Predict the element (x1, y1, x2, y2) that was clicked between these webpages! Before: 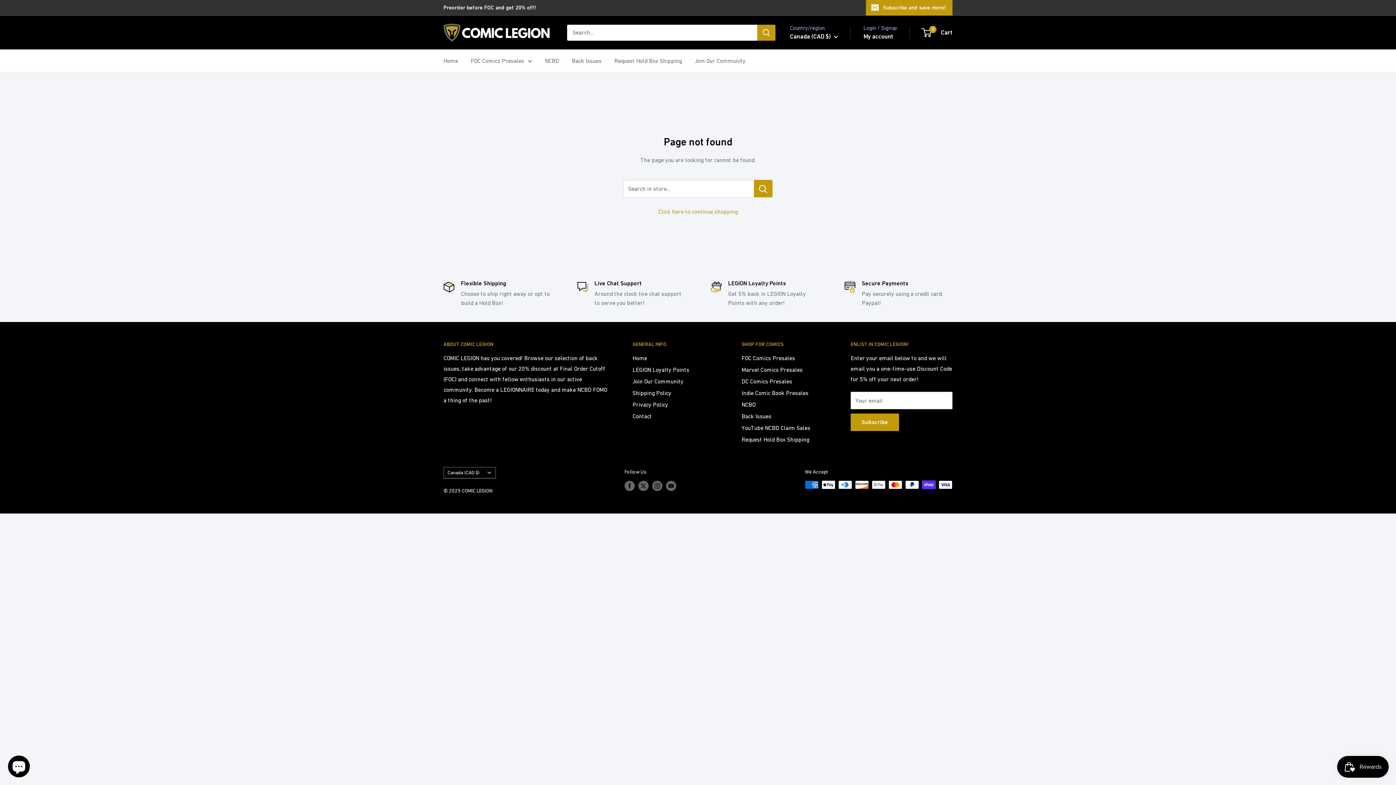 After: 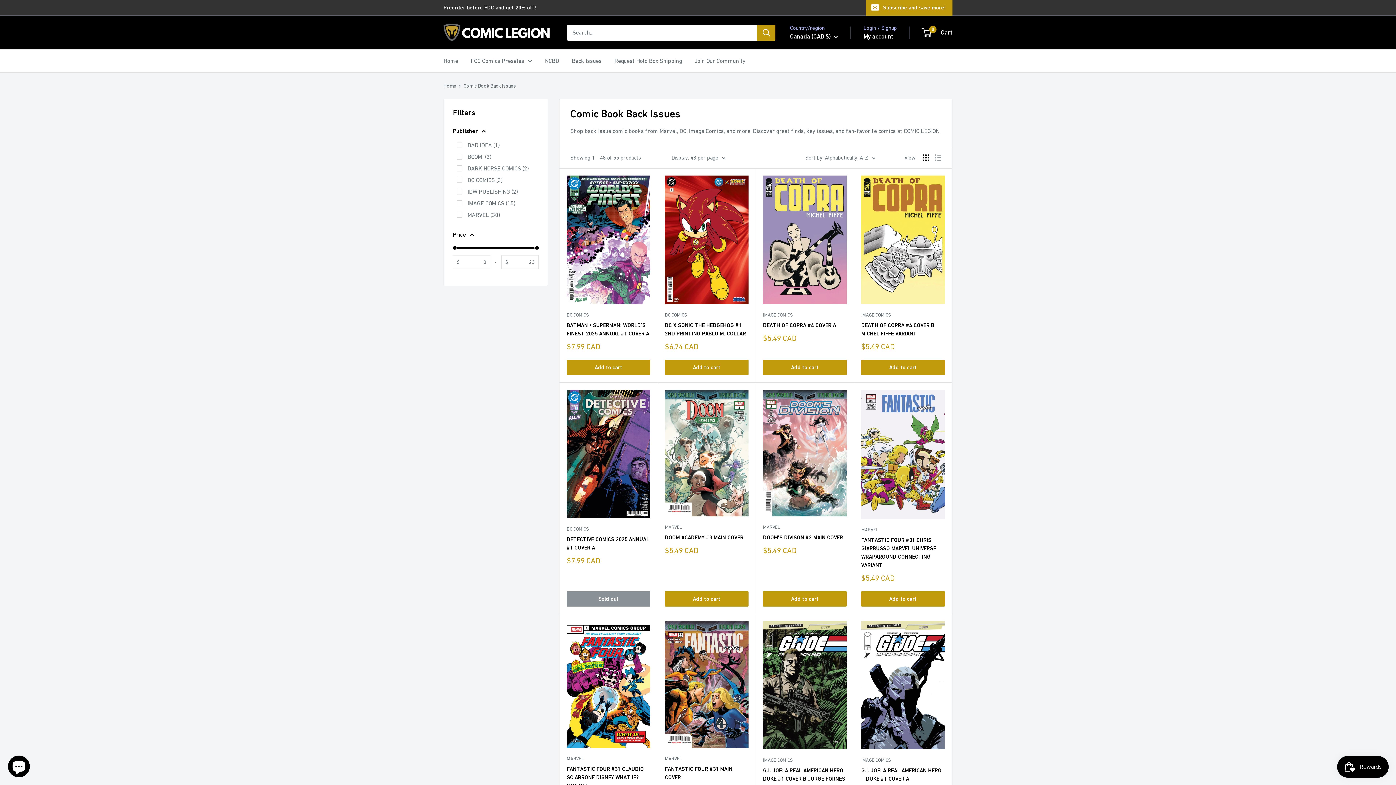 Action: bbox: (572, 55, 601, 66) label: Back Issues